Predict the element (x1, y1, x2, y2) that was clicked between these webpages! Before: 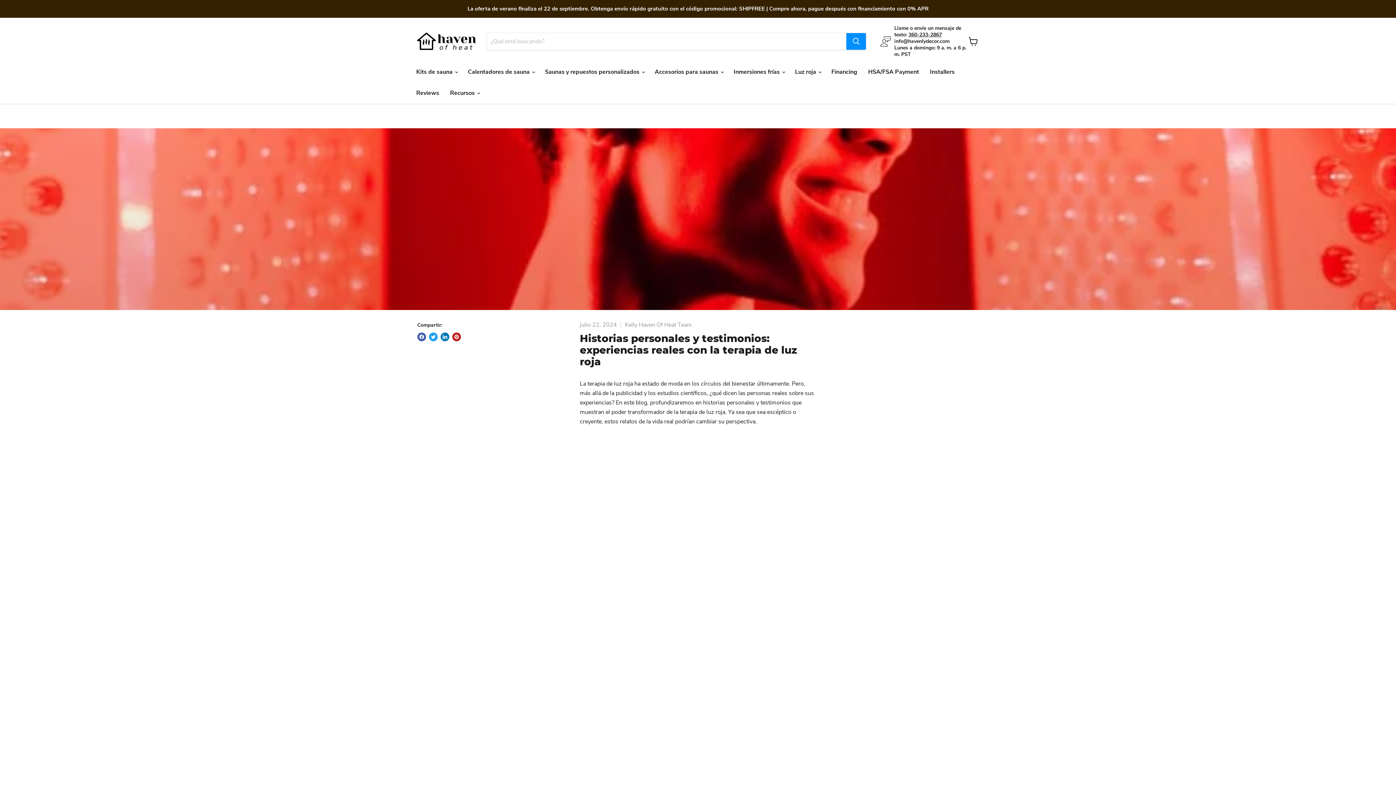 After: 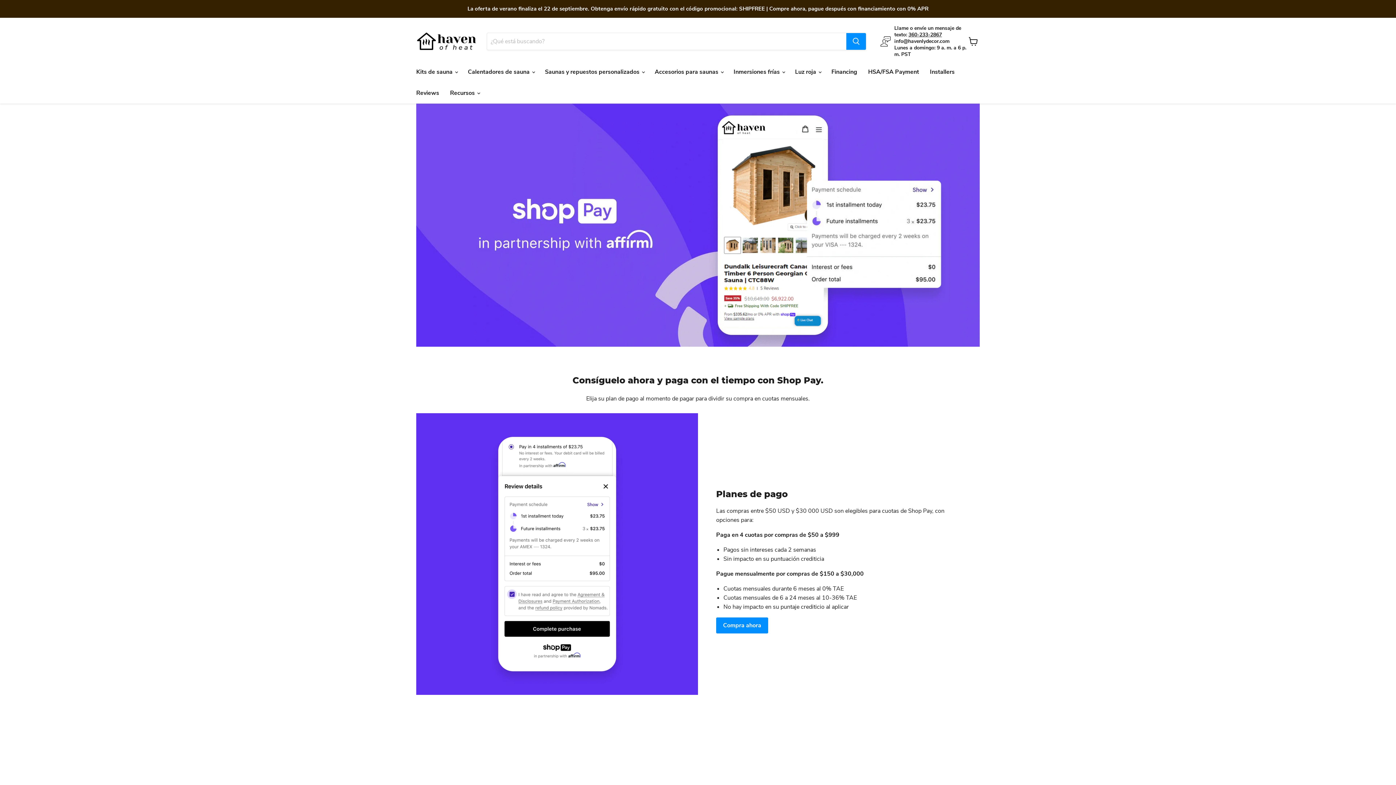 Action: bbox: (826, 64, 862, 79) label: Financing